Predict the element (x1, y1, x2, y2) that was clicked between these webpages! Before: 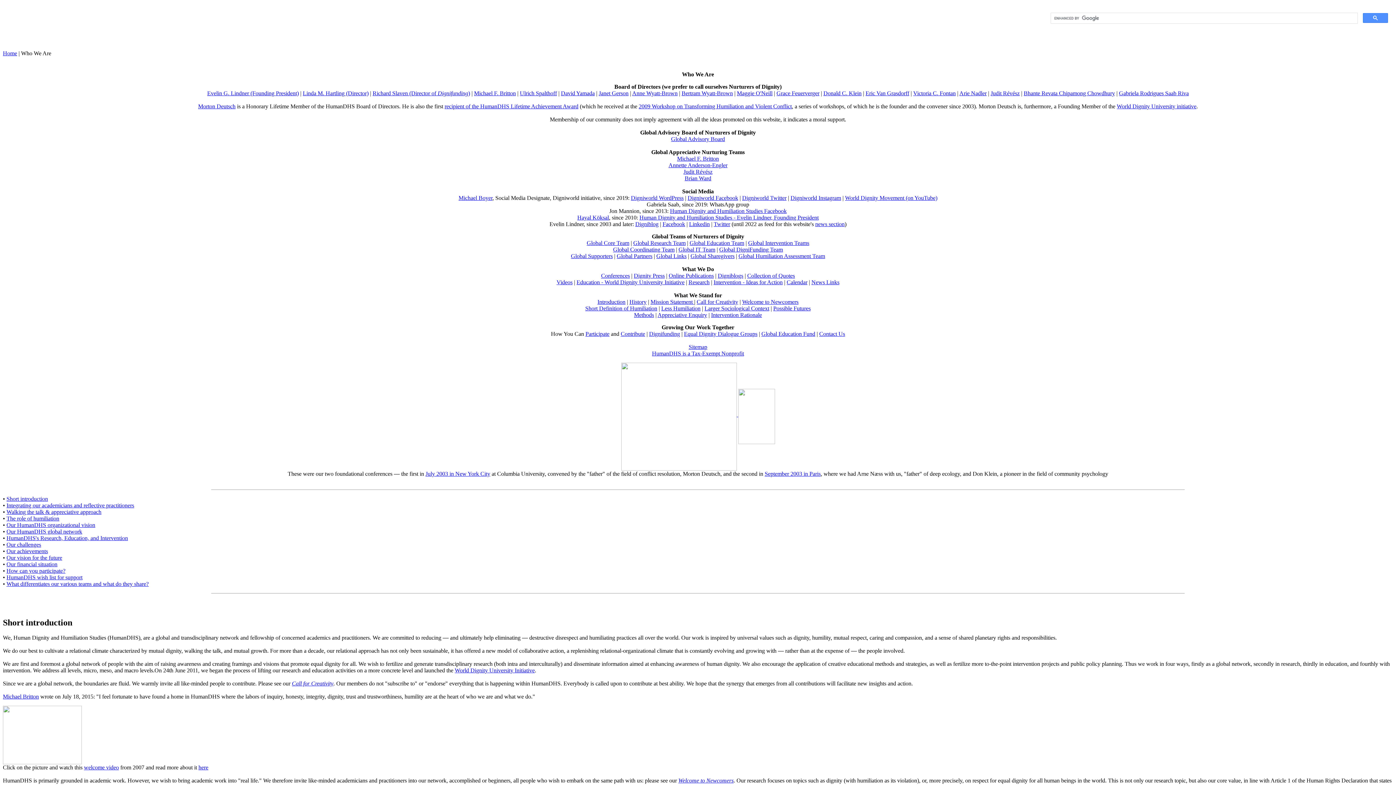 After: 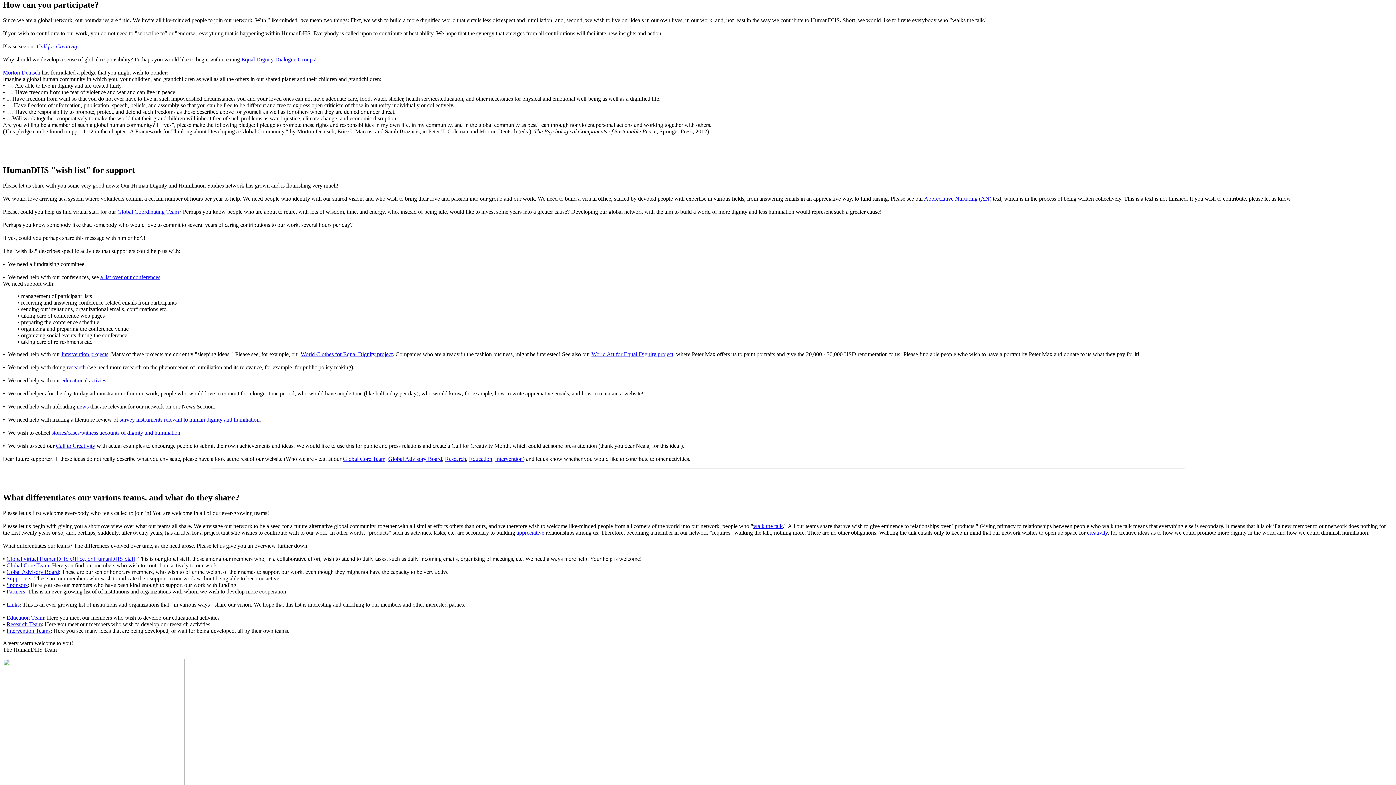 Action: label: Participate bbox: (585, 330, 609, 337)